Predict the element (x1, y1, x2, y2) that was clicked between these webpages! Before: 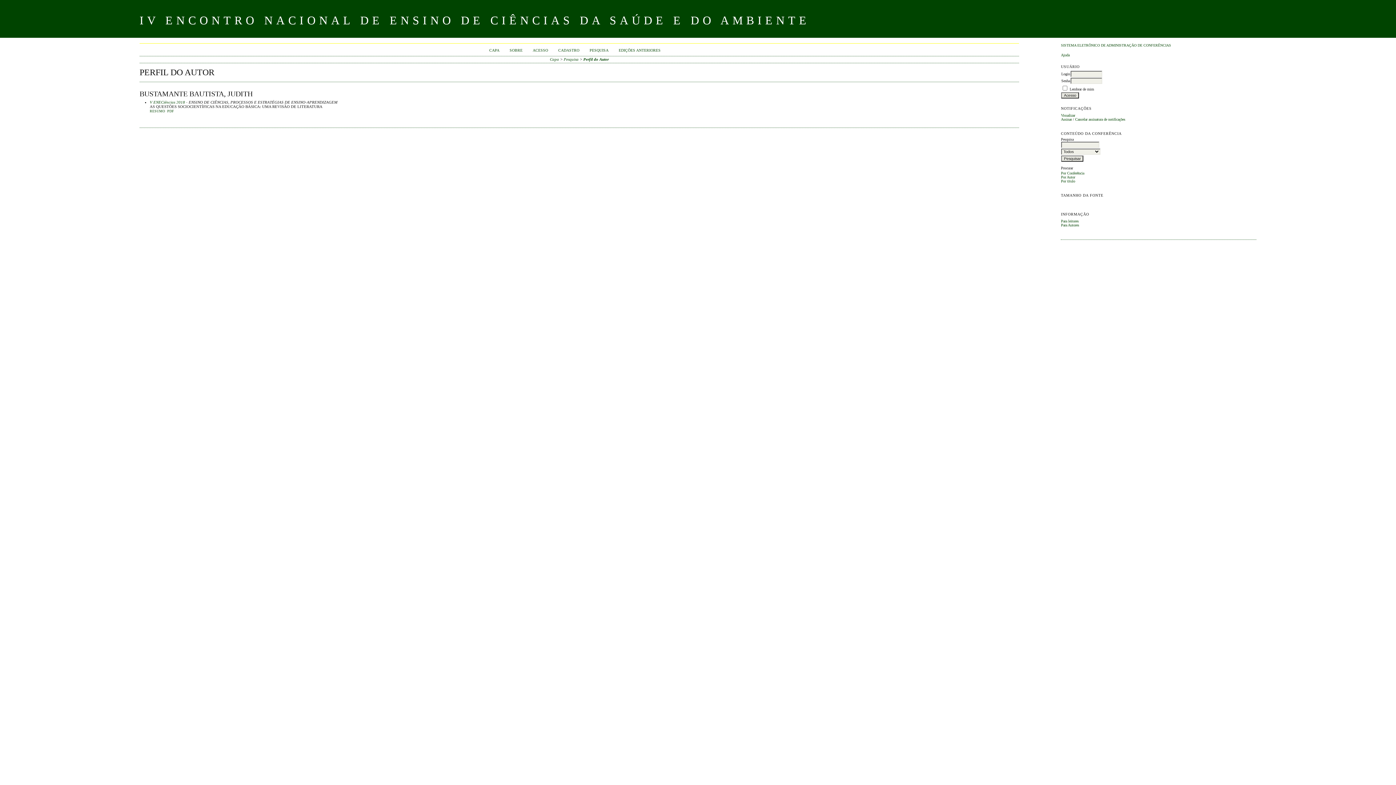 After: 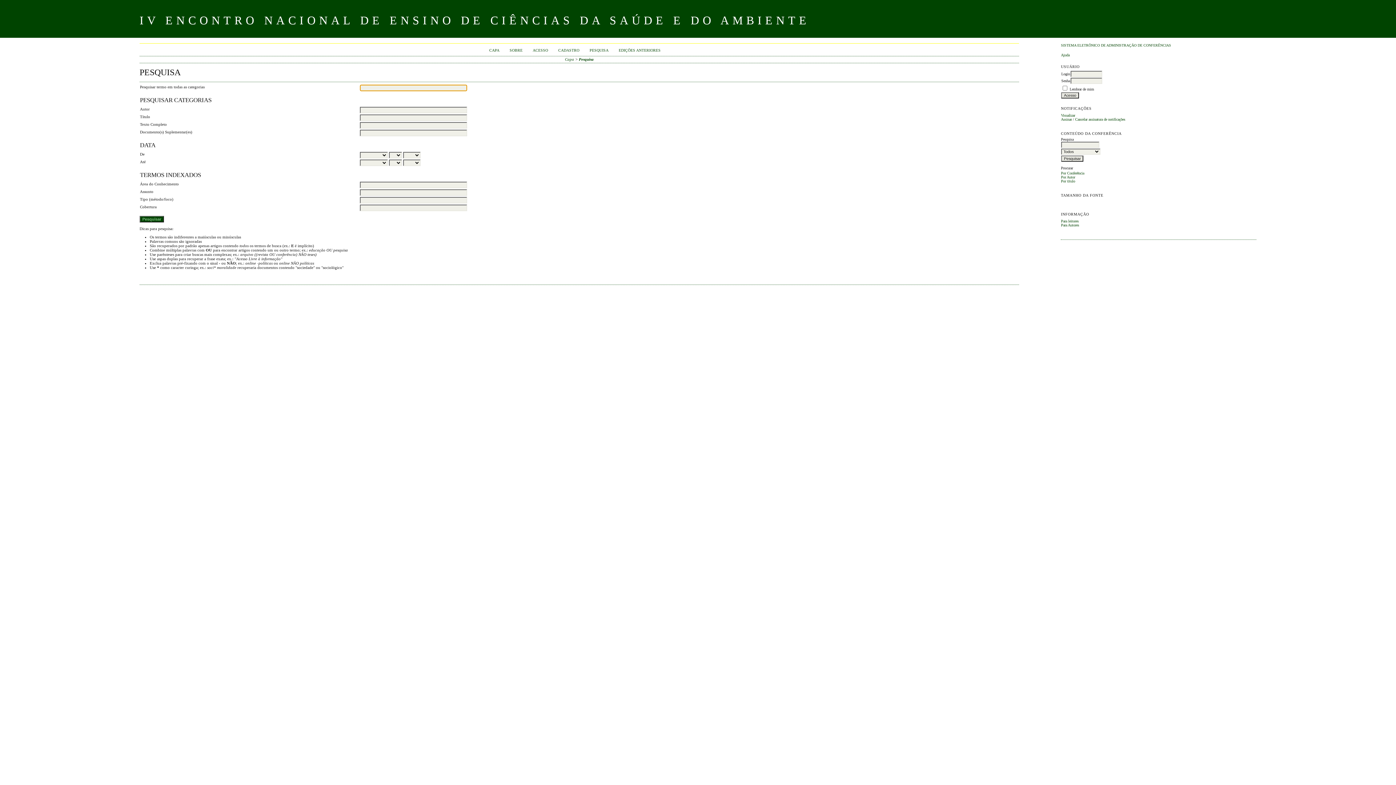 Action: bbox: (589, 48, 608, 52) label: PESQUISA